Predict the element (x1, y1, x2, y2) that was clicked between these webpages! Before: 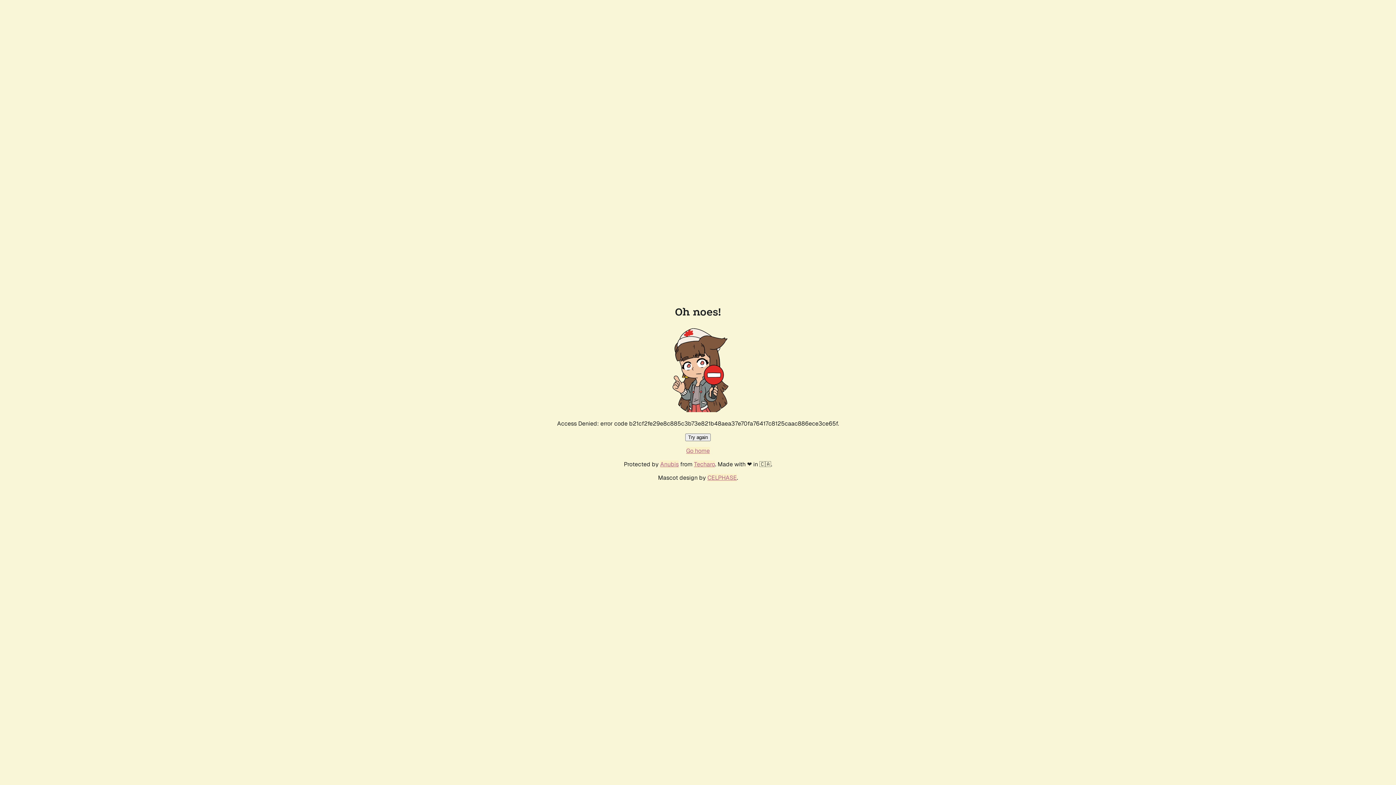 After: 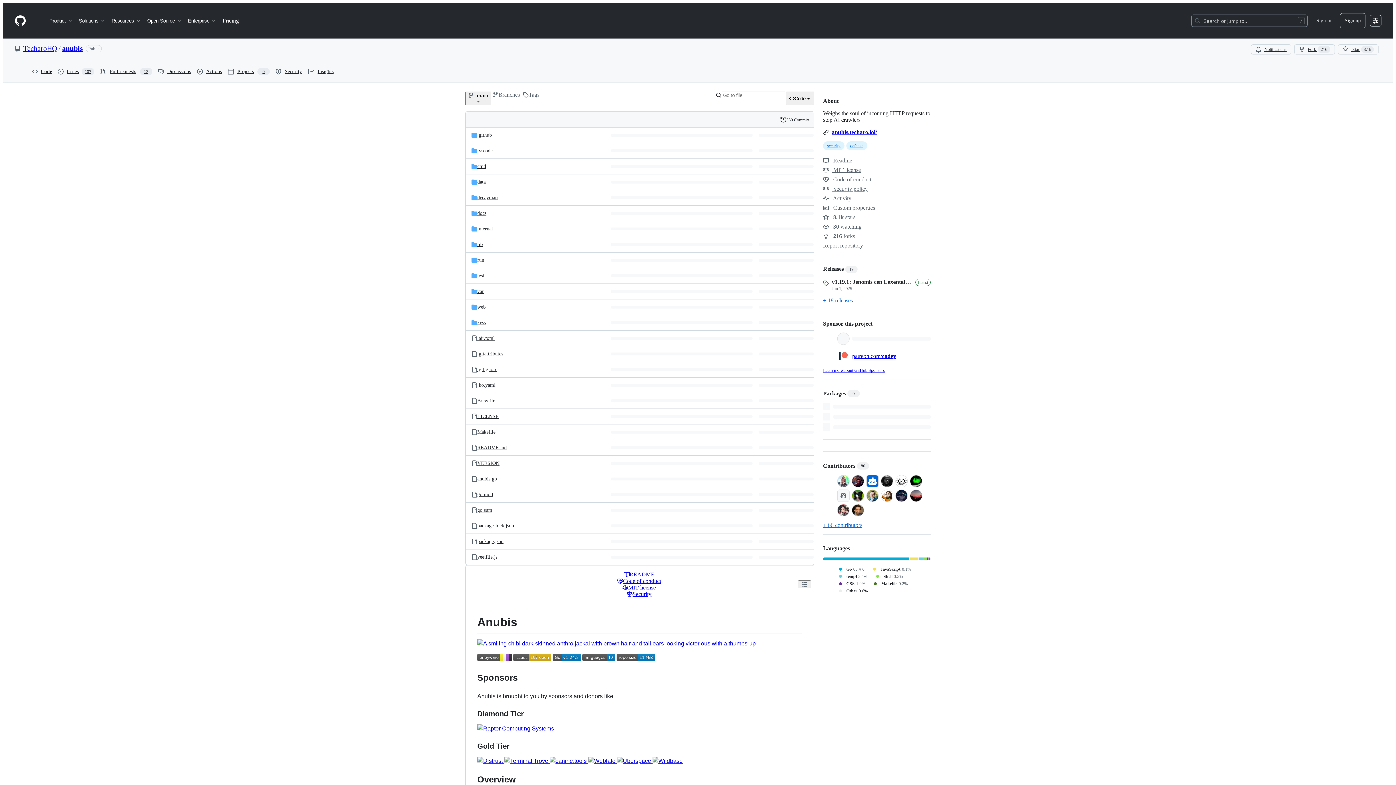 Action: label: Anubis bbox: (660, 460, 678, 468)